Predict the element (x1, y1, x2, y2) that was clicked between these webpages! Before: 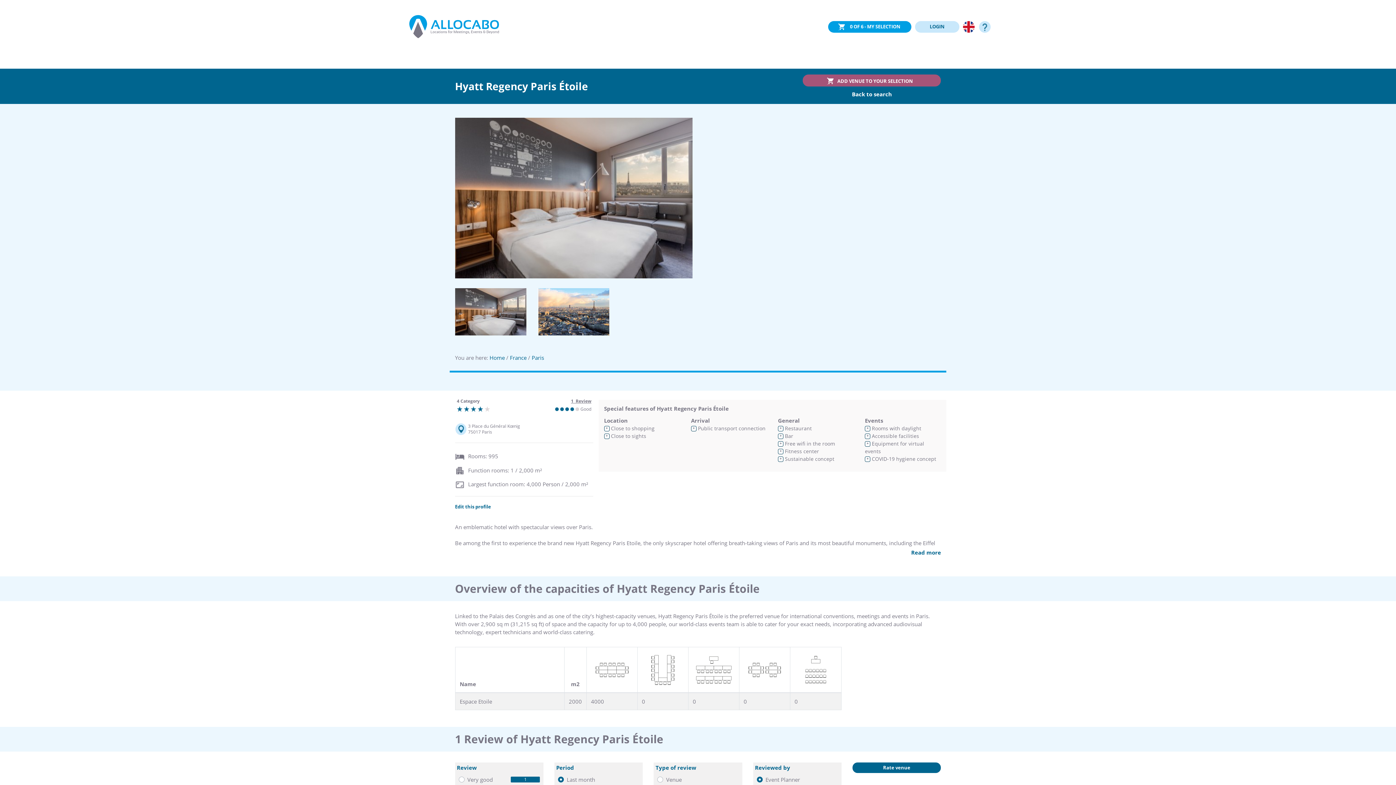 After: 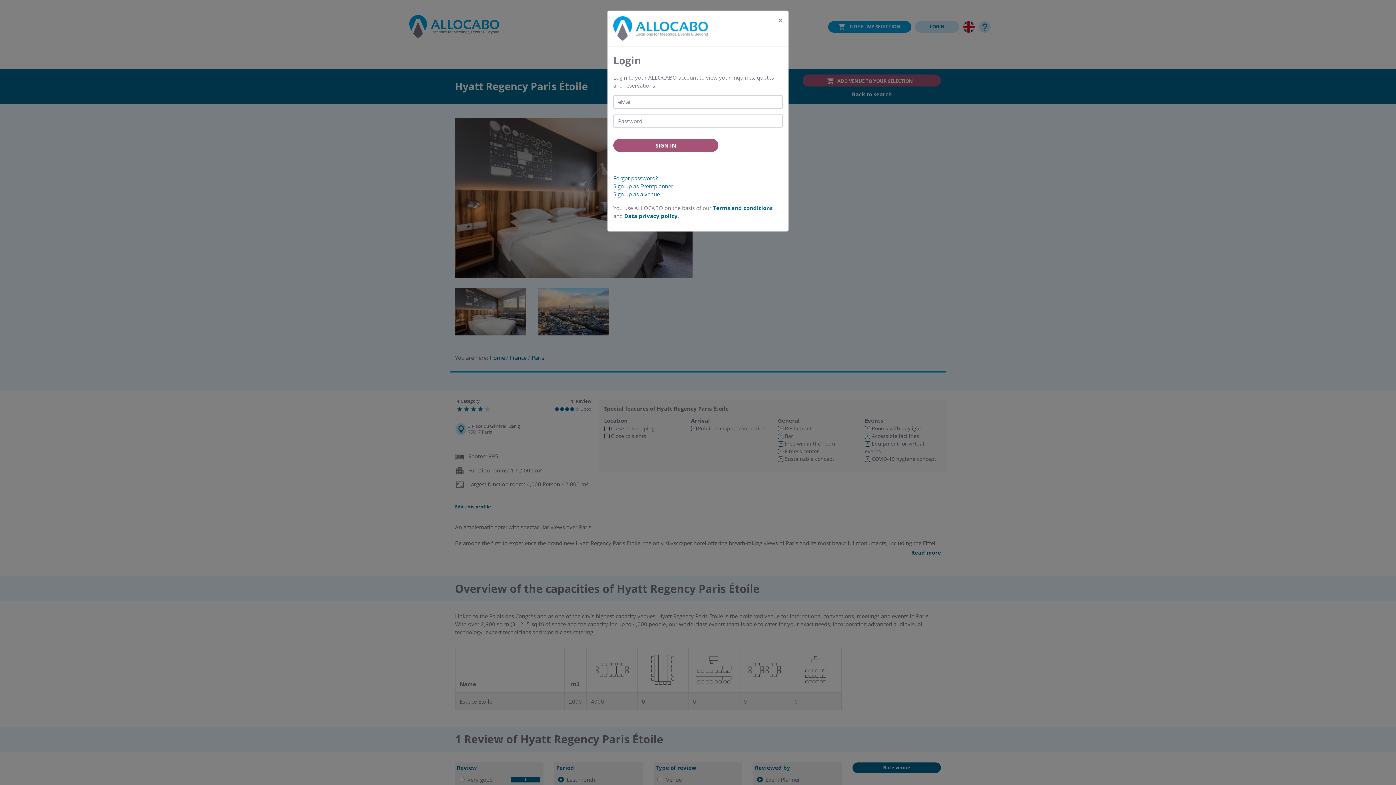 Action: bbox: (915, 20, 959, 32) label: LOGIN